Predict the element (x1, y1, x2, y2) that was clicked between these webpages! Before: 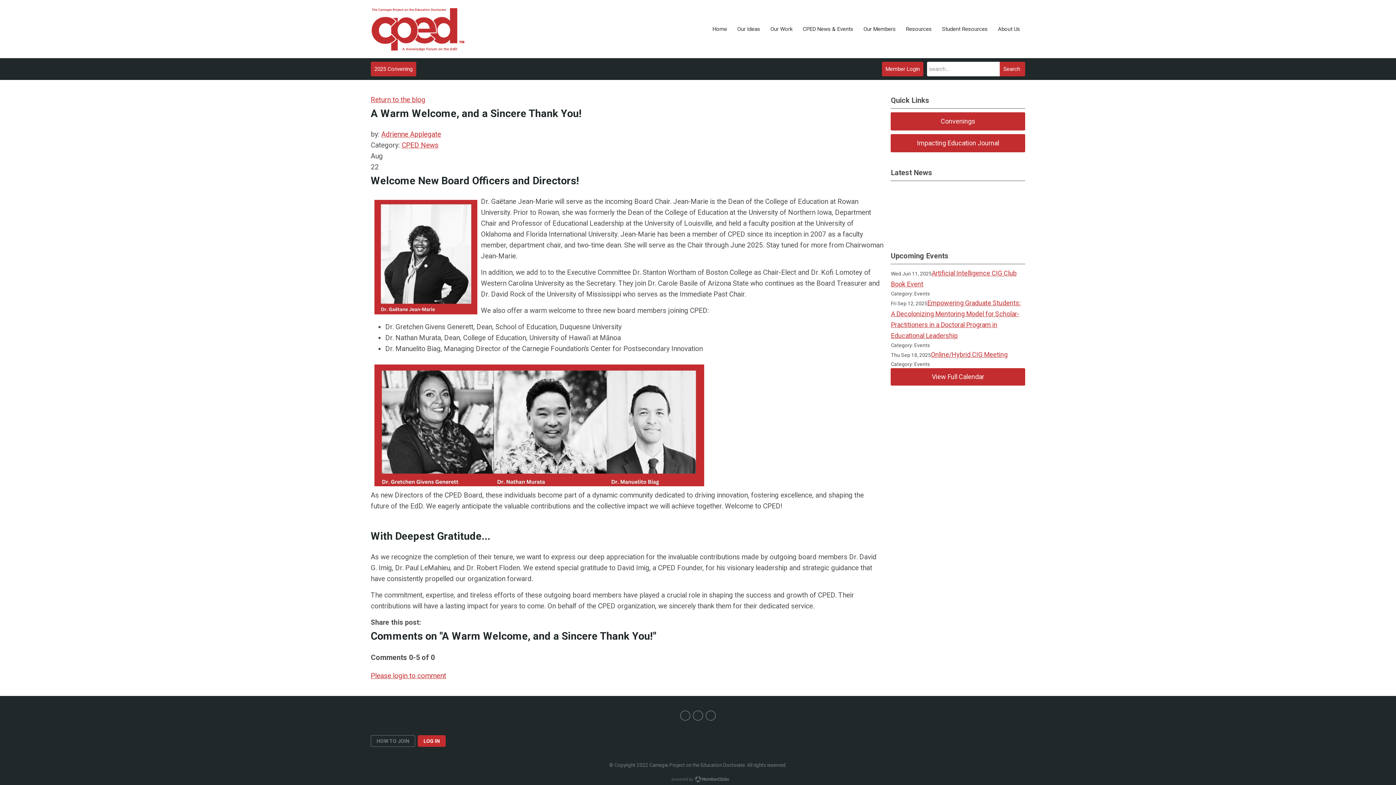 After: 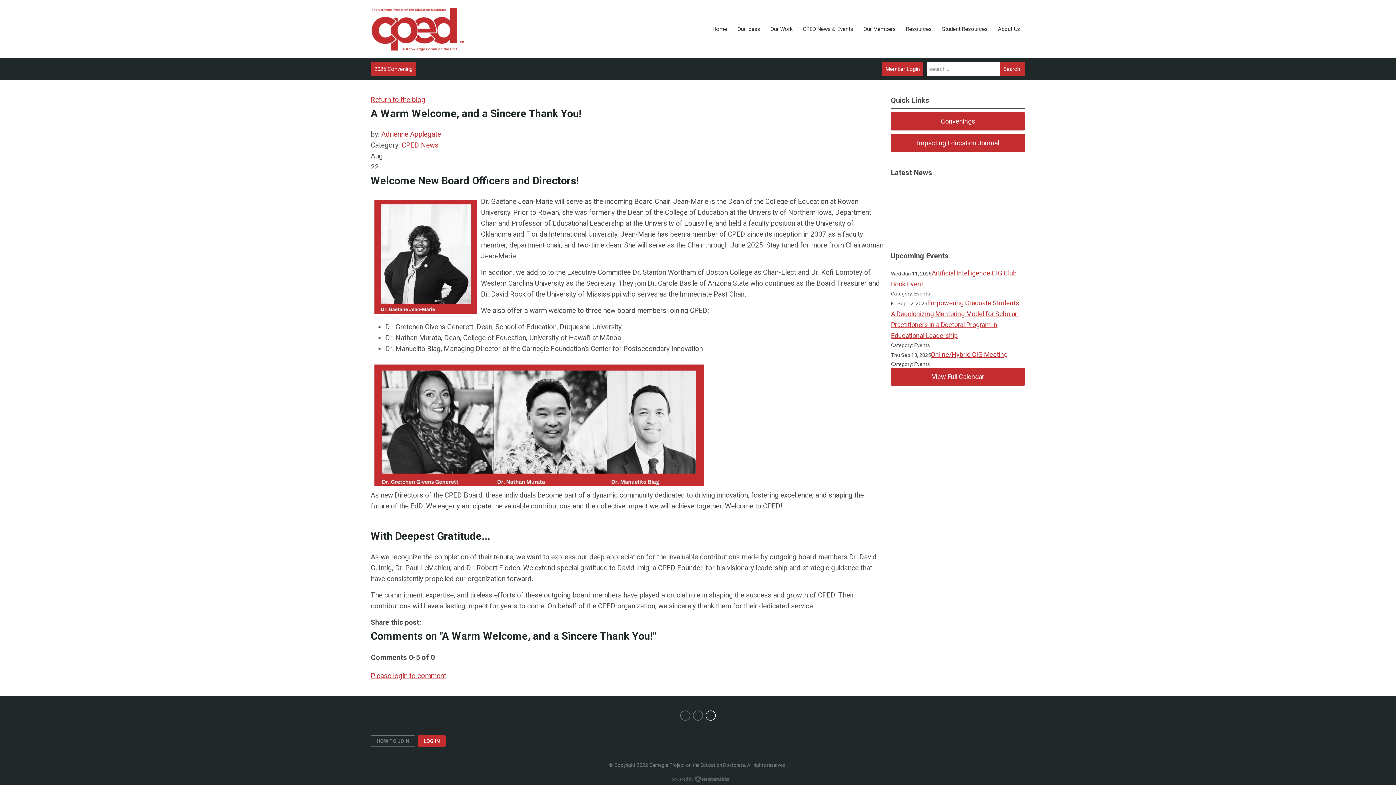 Action: bbox: (705, 710, 716, 721) label: facebook